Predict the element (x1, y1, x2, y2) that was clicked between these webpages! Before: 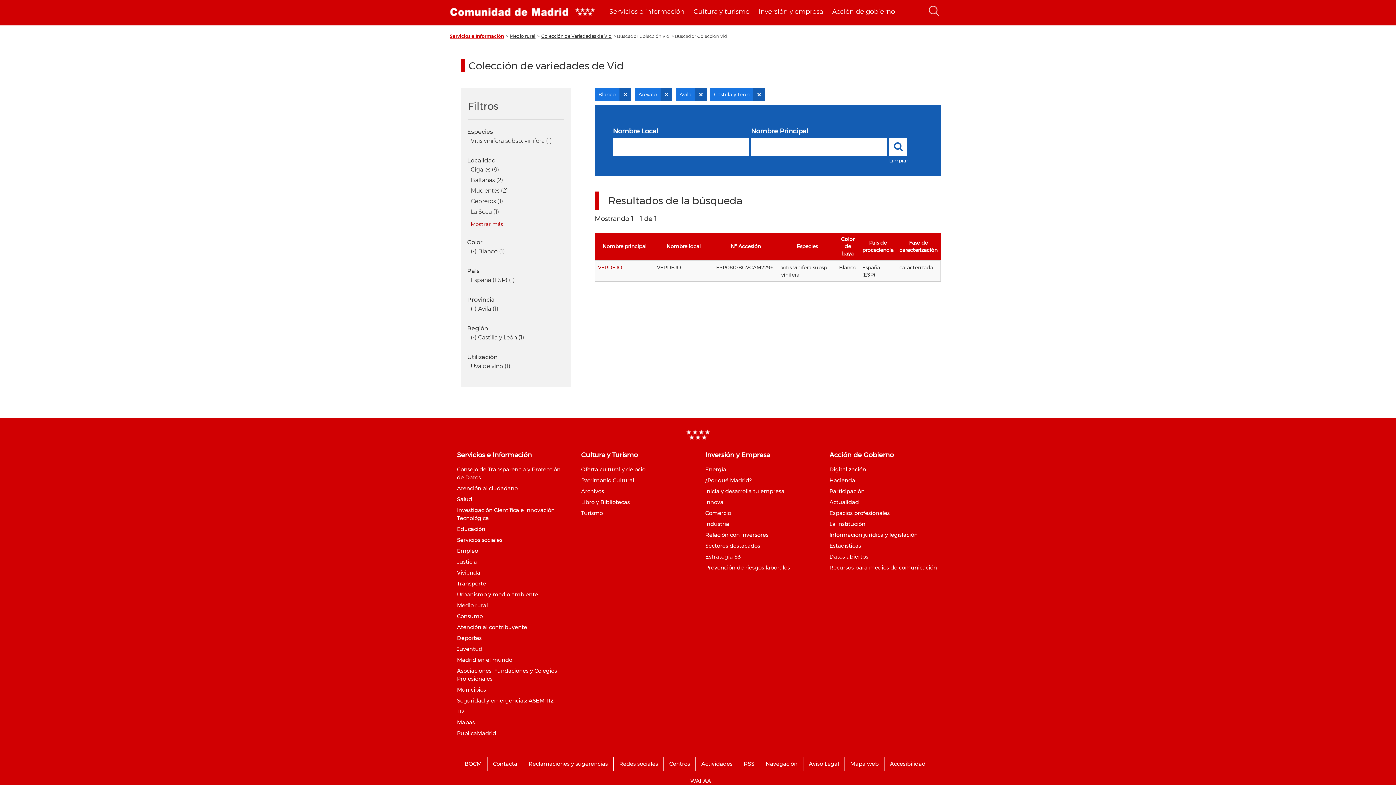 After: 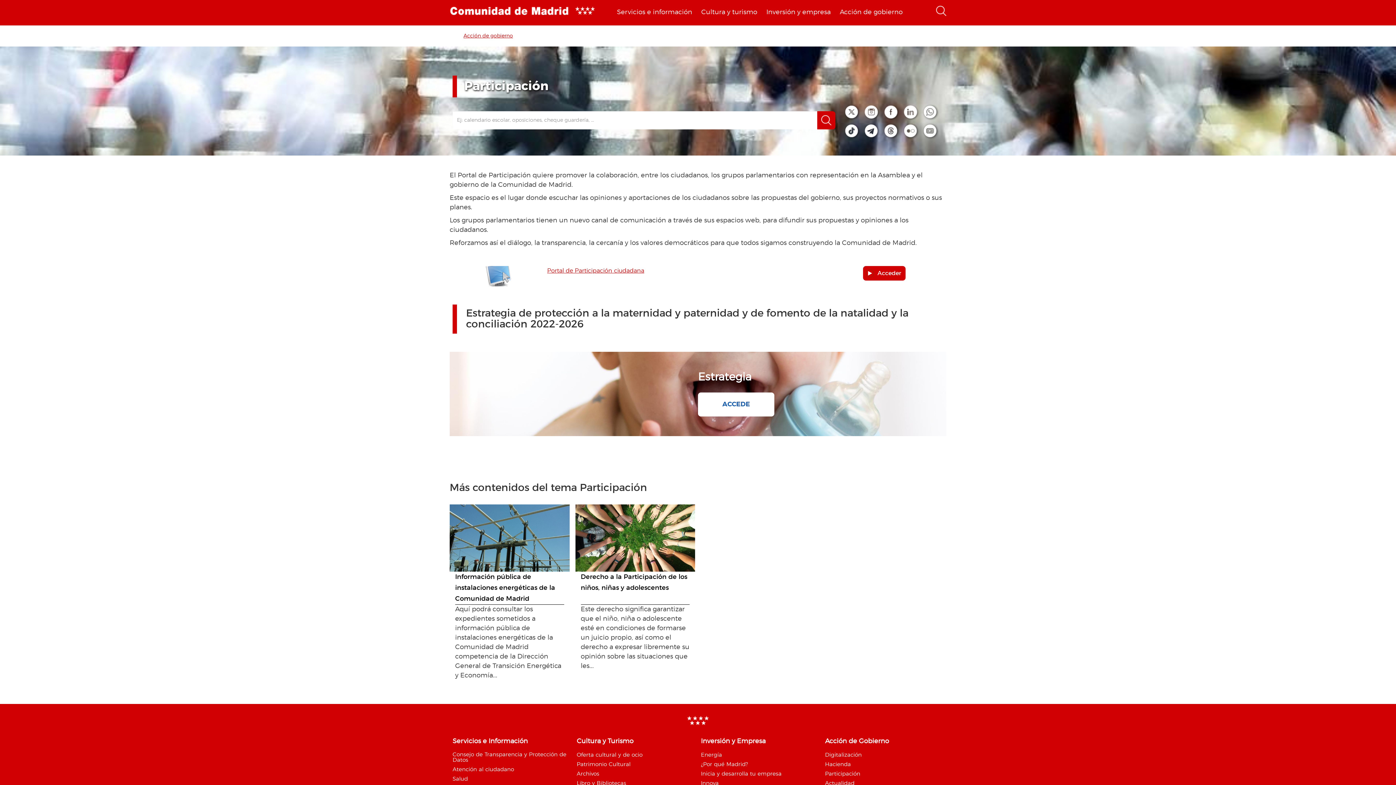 Action: label: Participación bbox: (829, 488, 864, 494)